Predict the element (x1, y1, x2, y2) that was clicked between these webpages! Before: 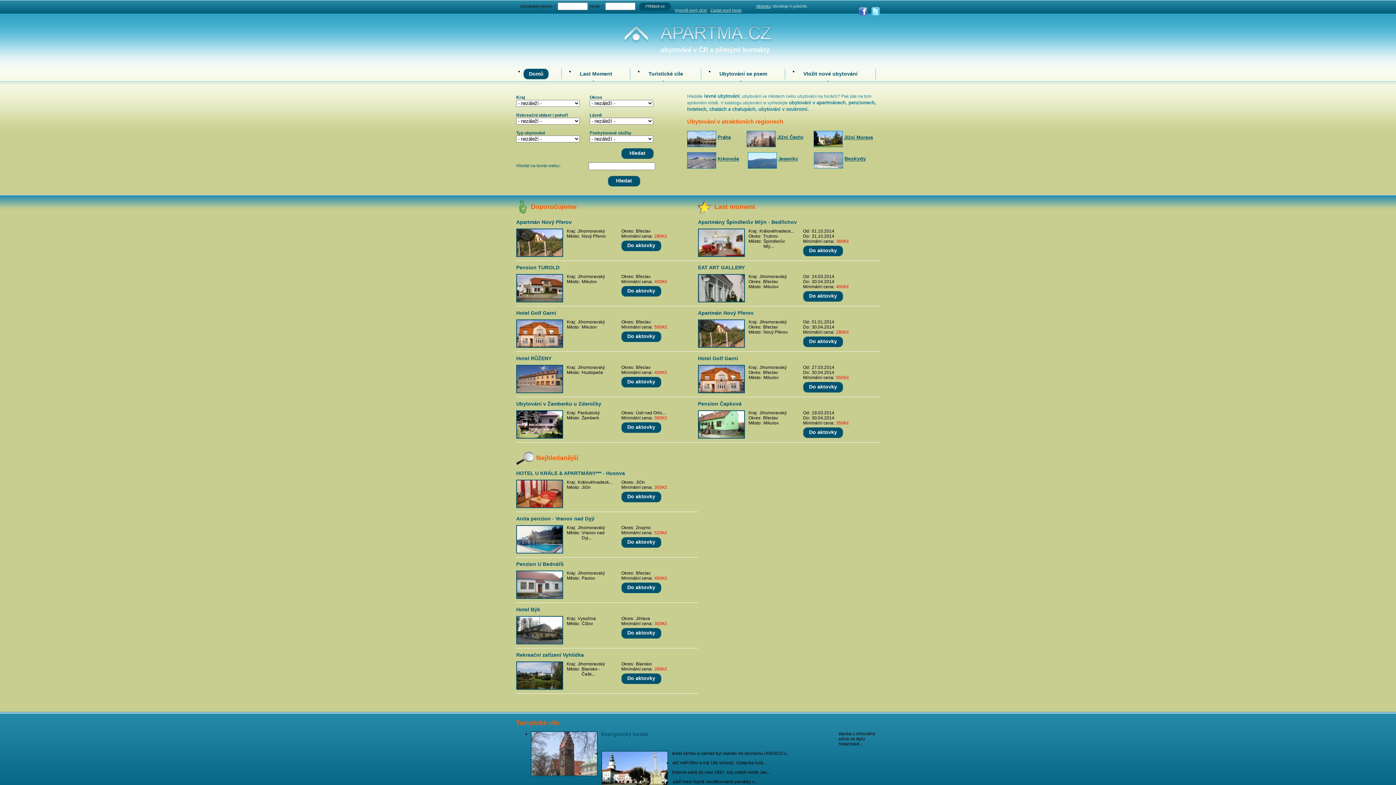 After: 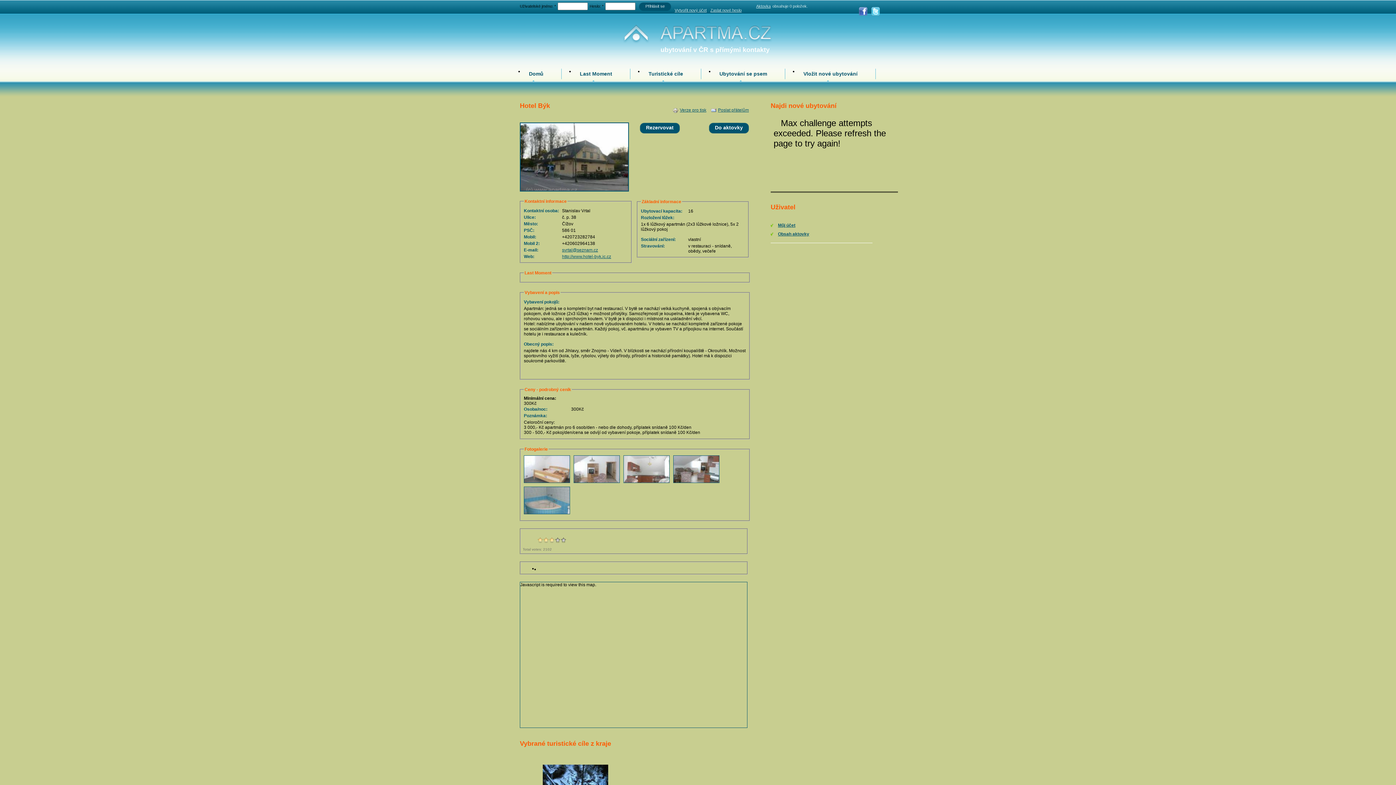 Action: bbox: (516, 606, 540, 612) label: Hotel Býk